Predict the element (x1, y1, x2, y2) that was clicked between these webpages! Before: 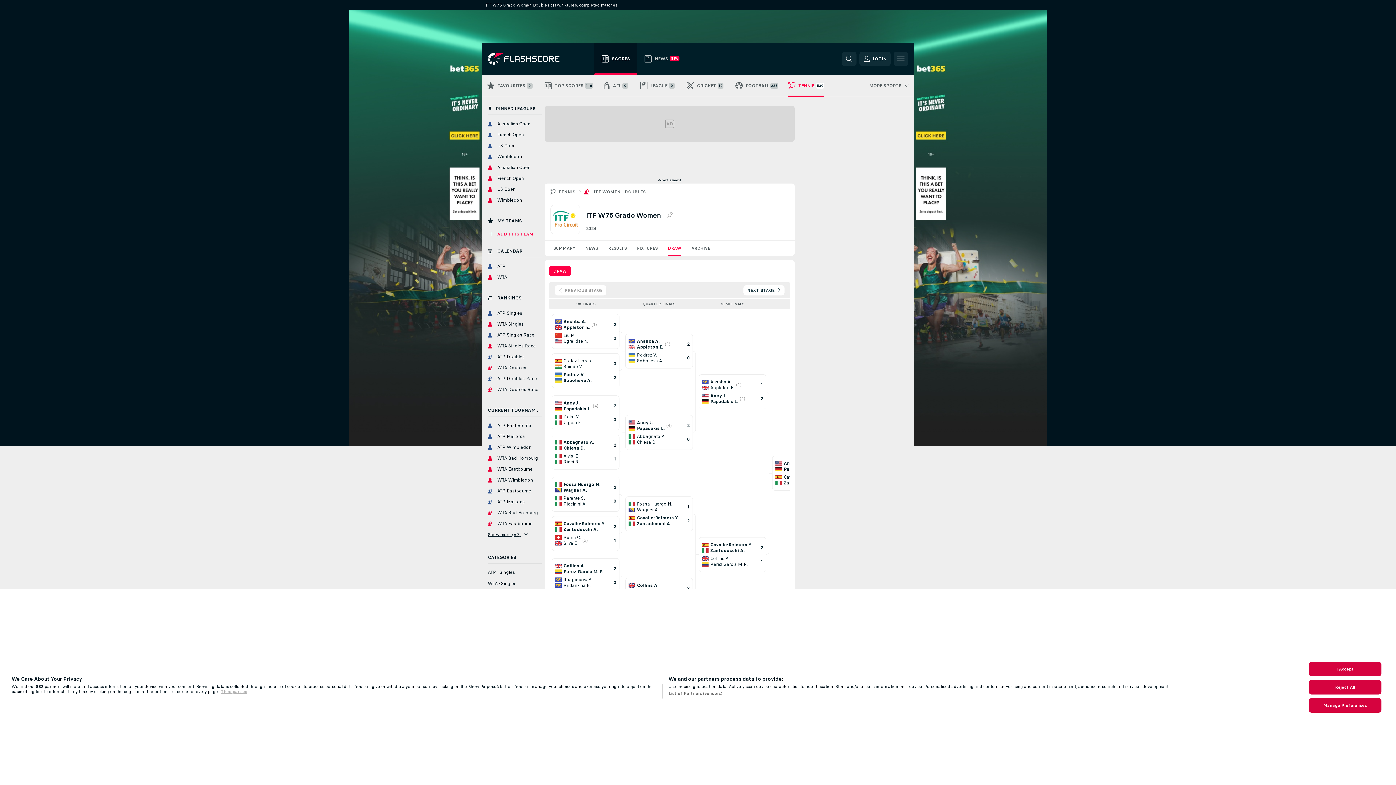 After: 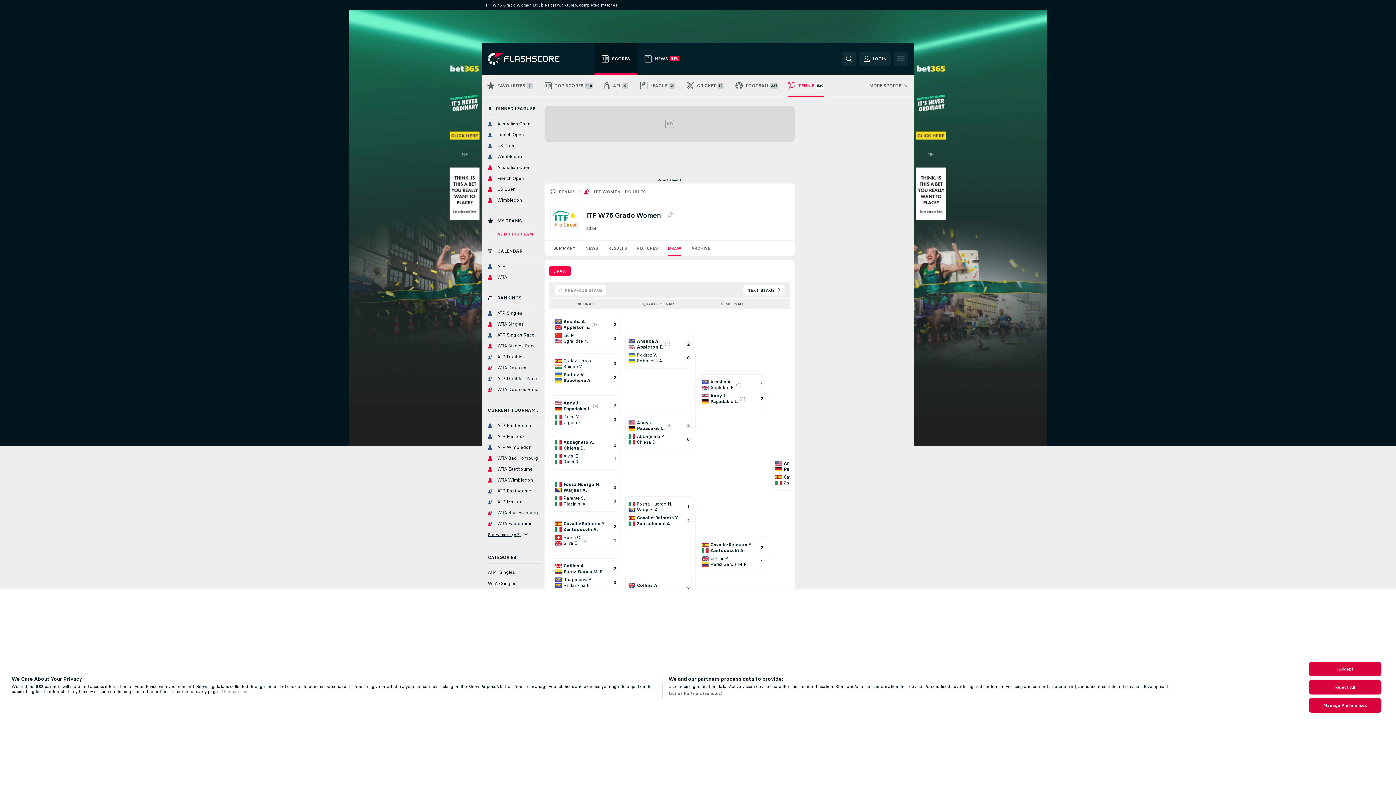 Action: bbox: (221, 689, 247, 694) label: Data on third parties, opens in a new tab